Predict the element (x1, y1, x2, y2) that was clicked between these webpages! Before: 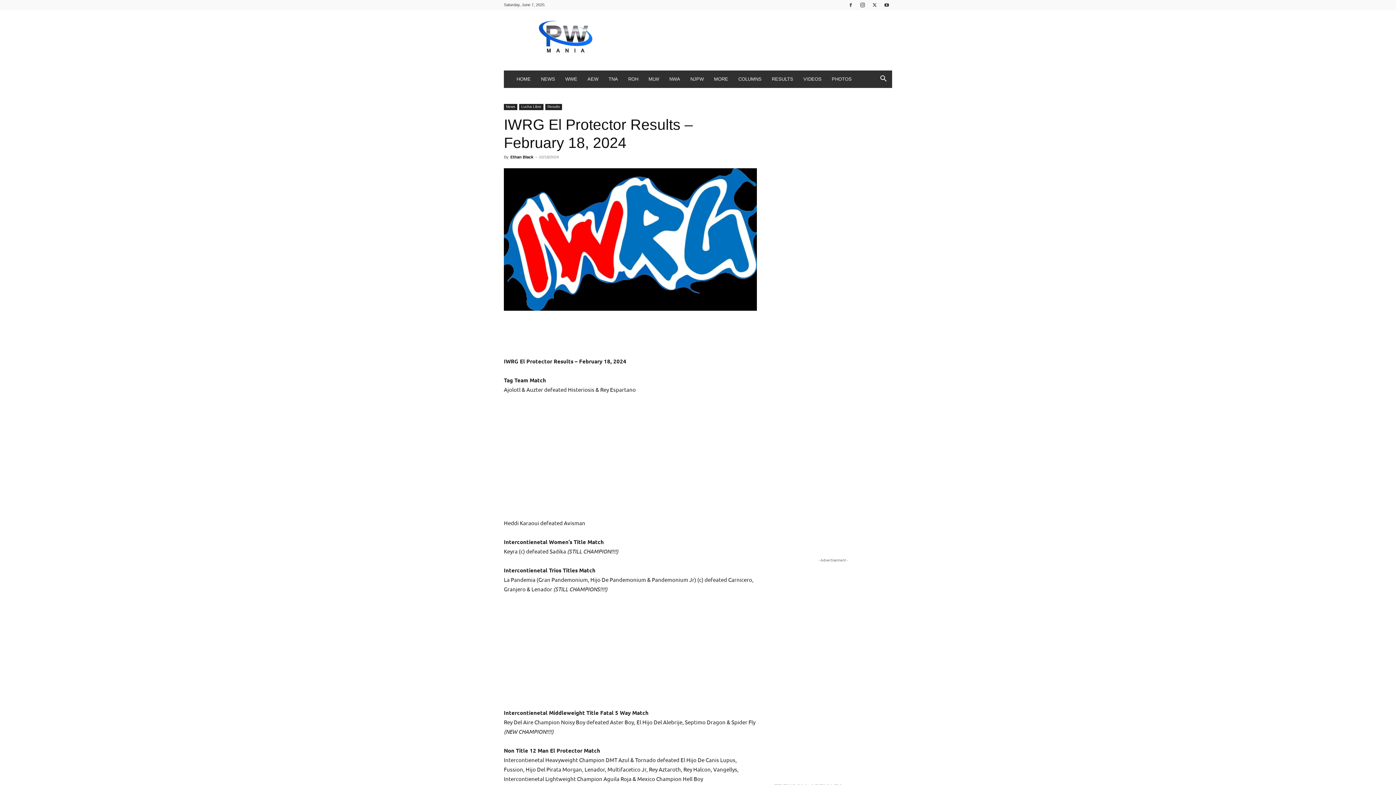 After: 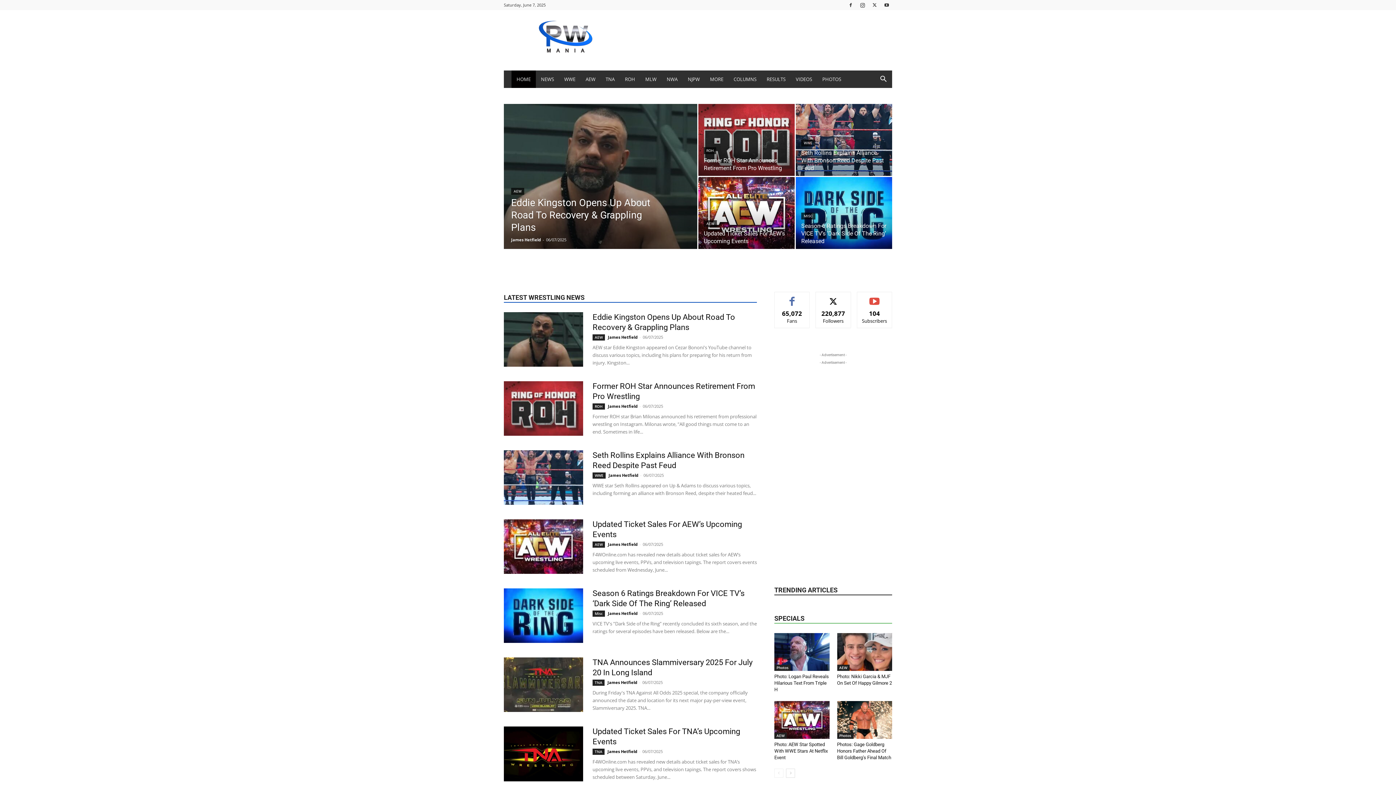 Action: label: HOME bbox: (511, 70, 536, 88)